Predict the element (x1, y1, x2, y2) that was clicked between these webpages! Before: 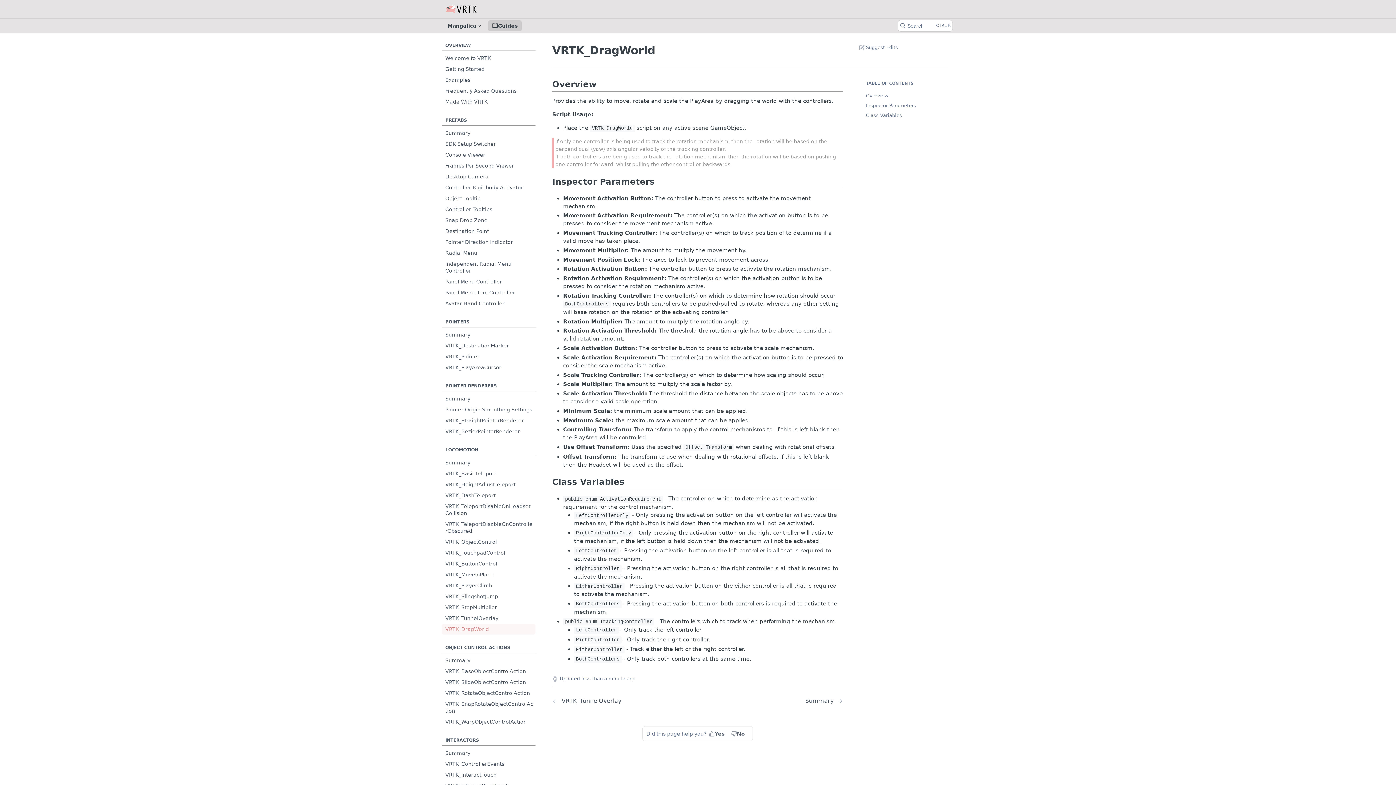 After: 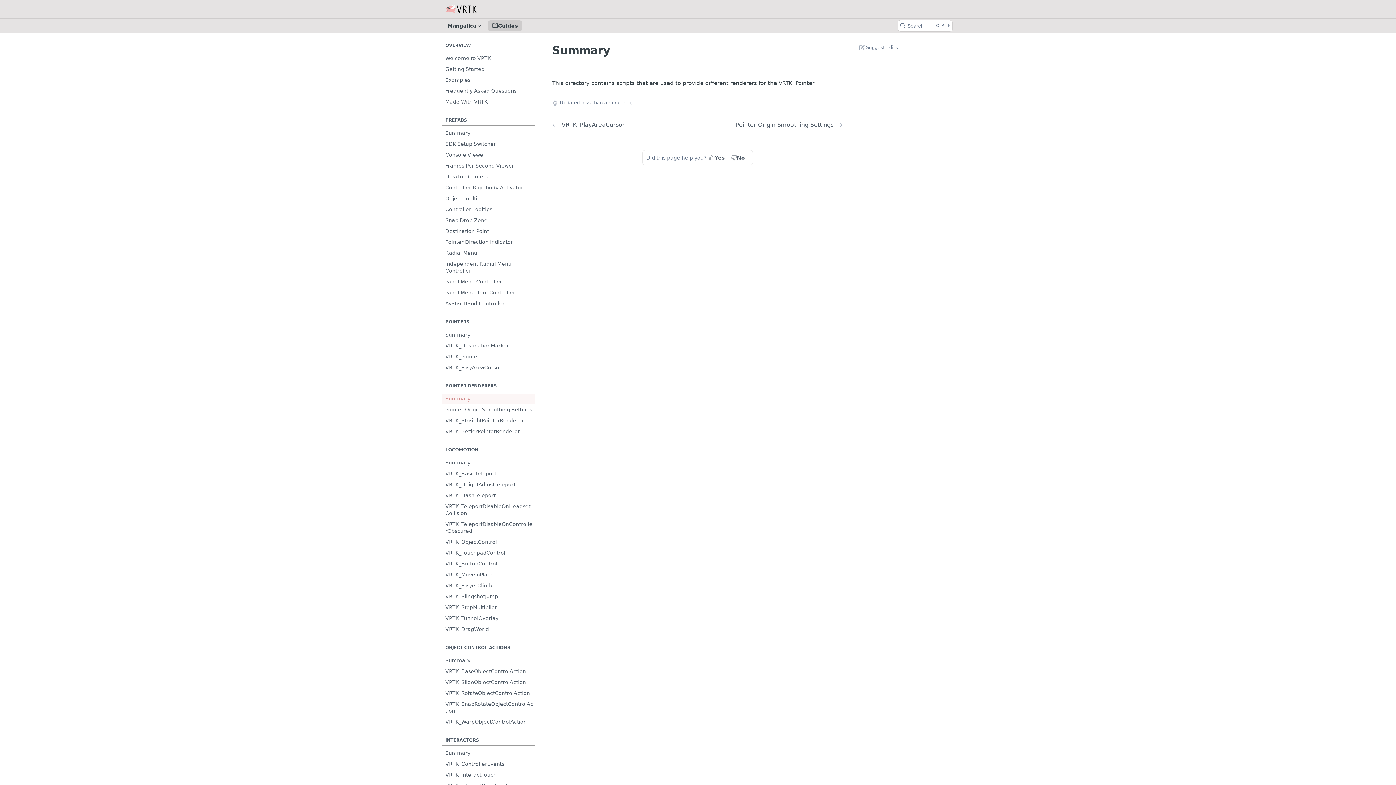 Action: bbox: (441, 393, 535, 404) label: Summary